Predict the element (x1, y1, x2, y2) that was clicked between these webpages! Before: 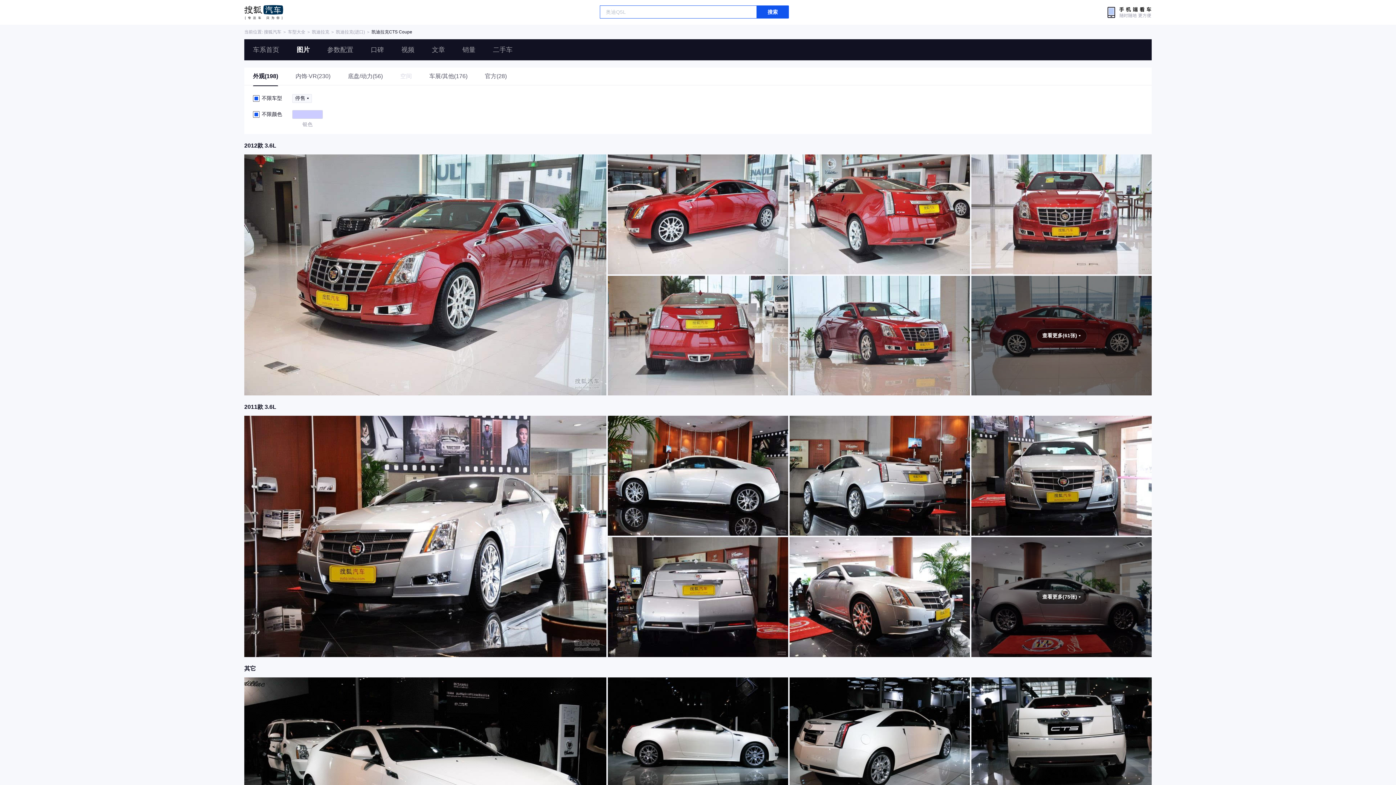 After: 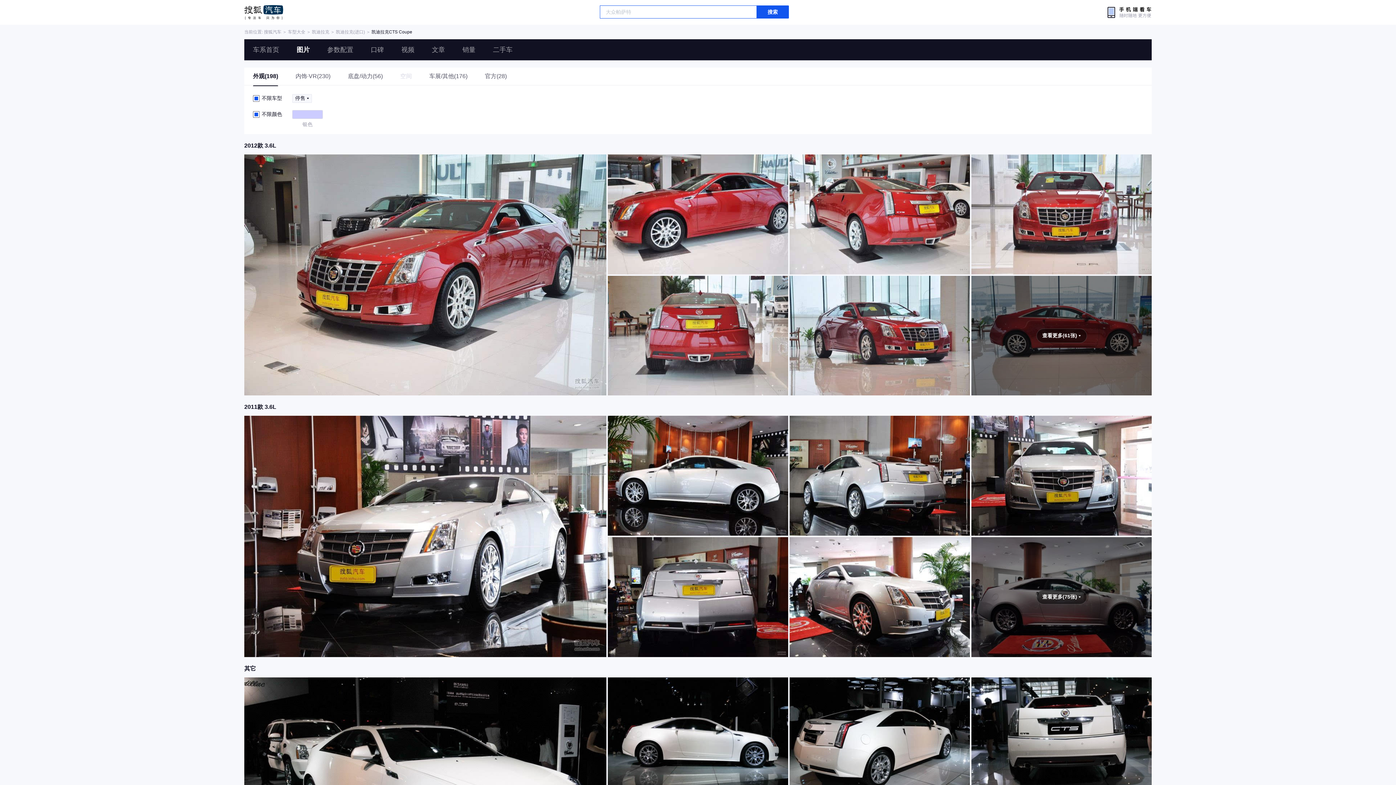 Action: bbox: (608, 154, 788, 274)